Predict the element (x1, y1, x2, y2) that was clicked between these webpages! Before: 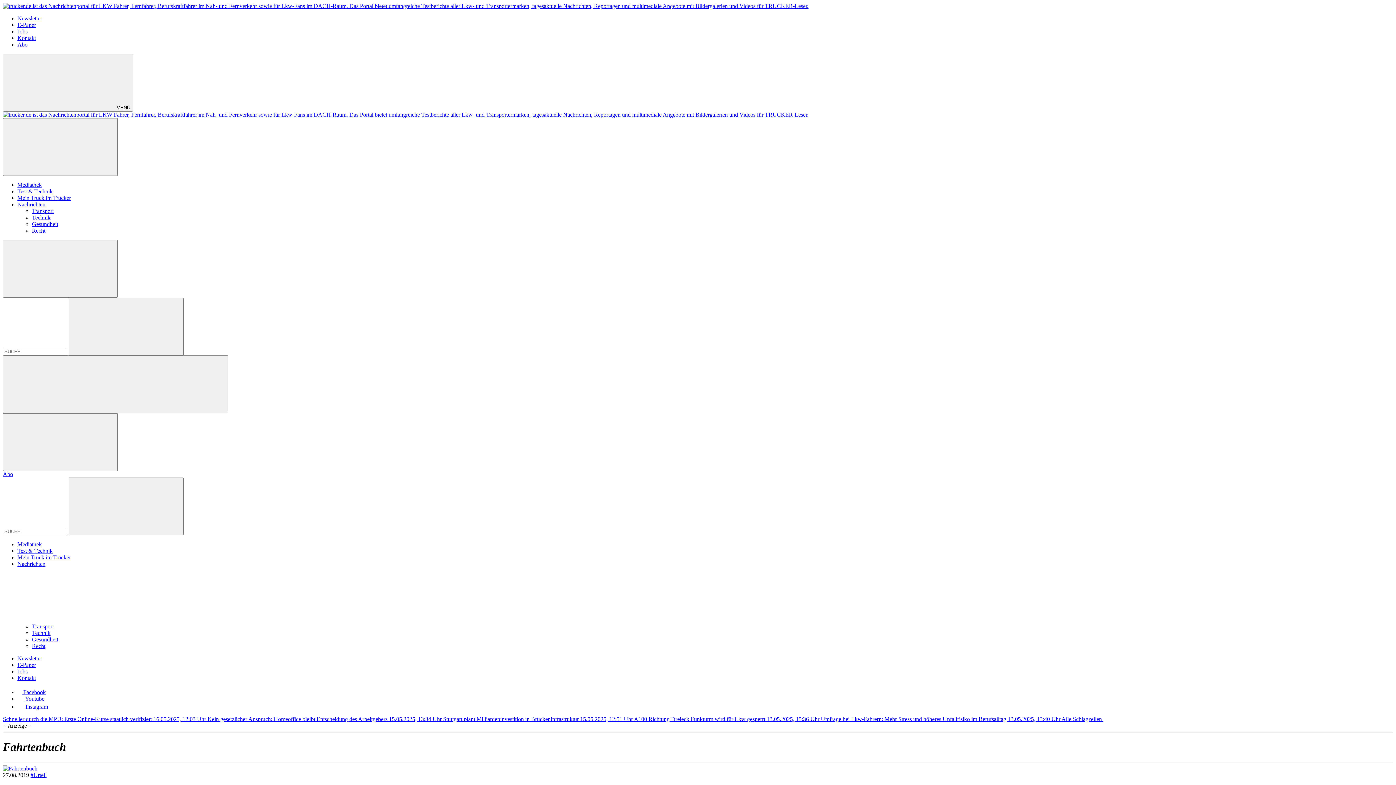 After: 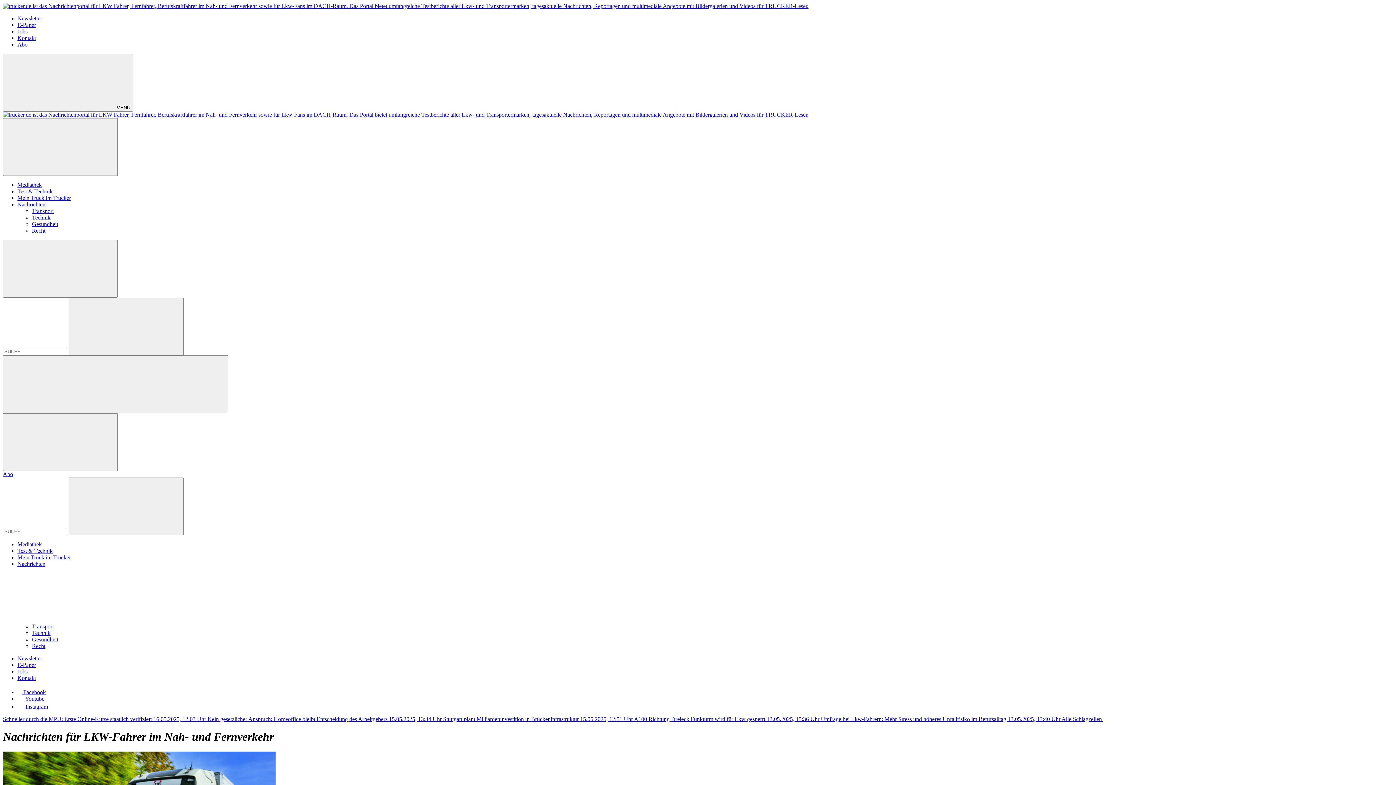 Action: bbox: (2, 2, 808, 9)